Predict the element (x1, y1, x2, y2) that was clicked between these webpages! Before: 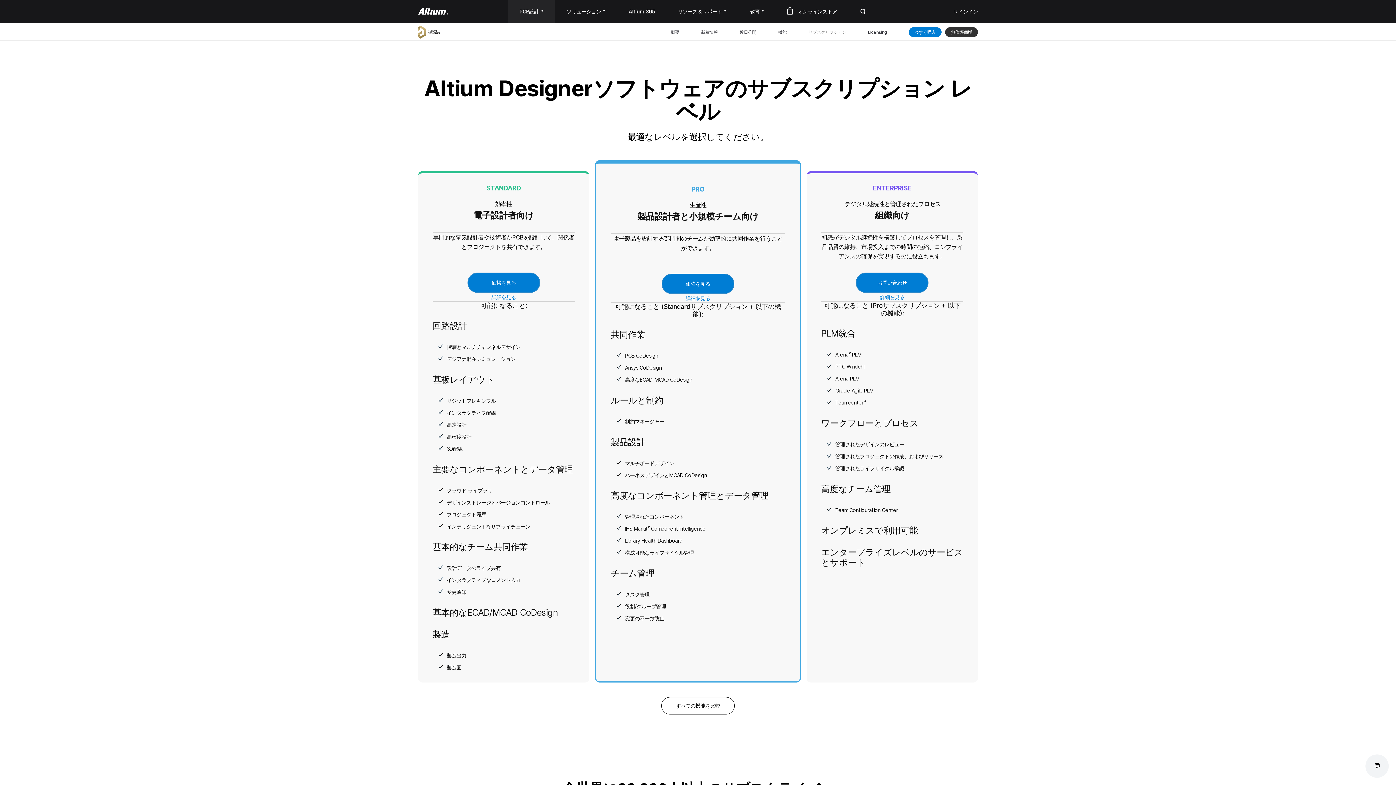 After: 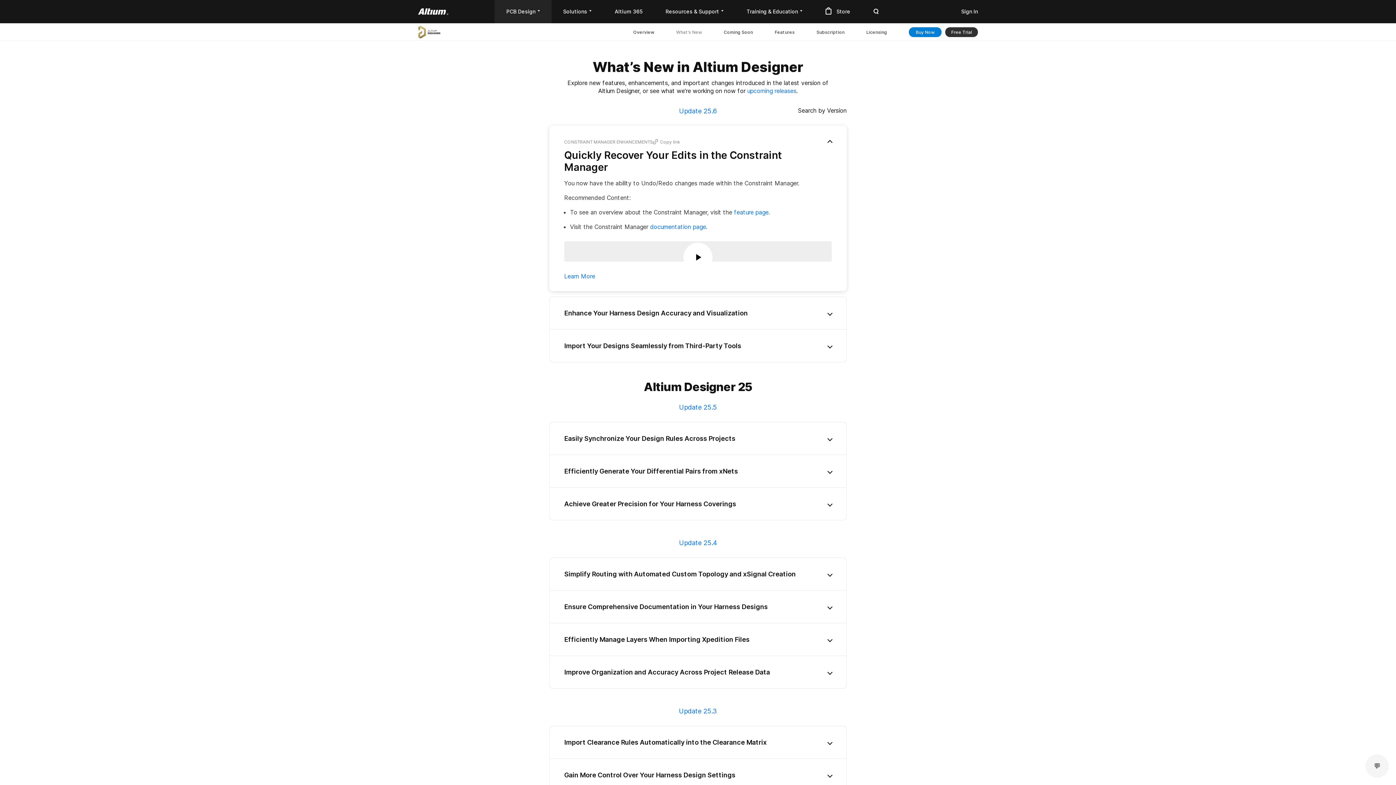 Action: bbox: (701, 29, 717, 34) label: 新着情報